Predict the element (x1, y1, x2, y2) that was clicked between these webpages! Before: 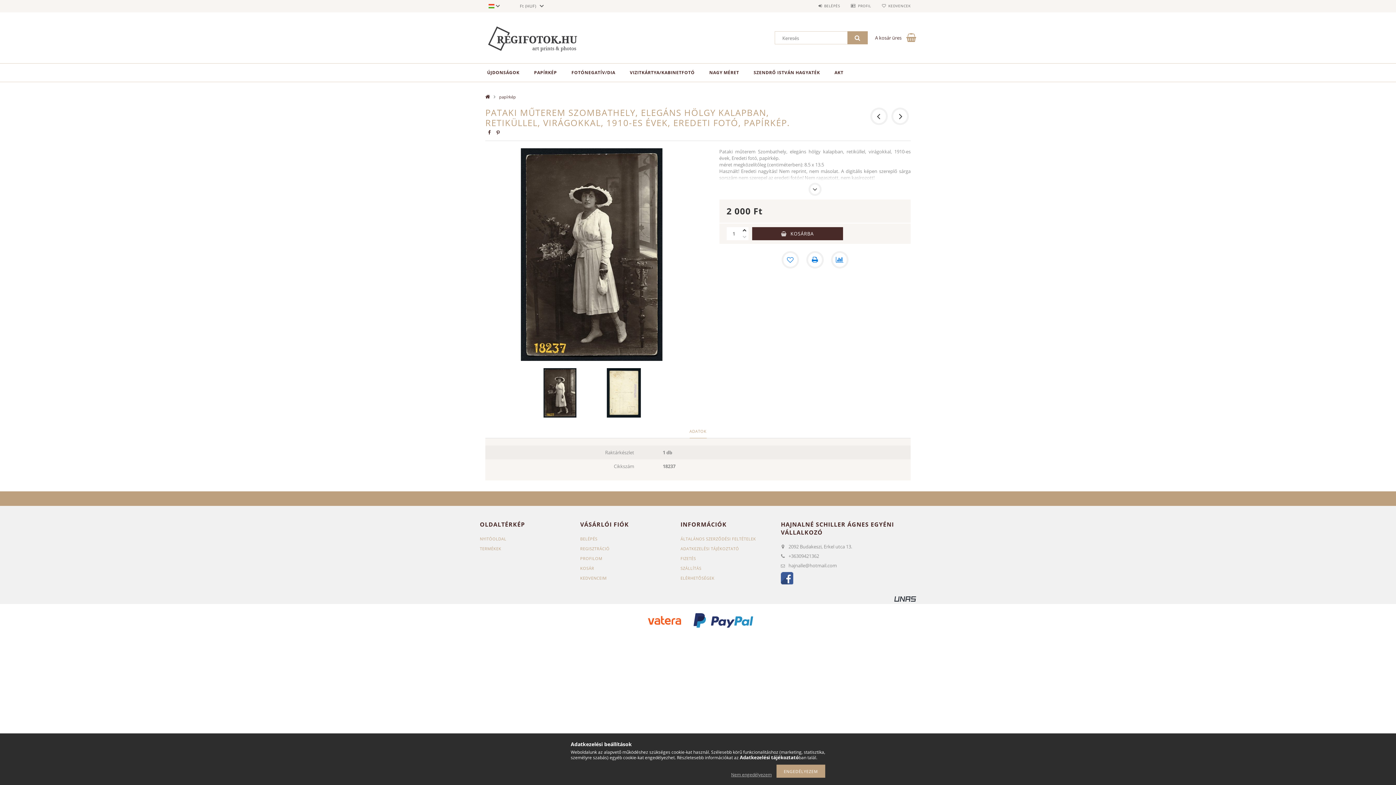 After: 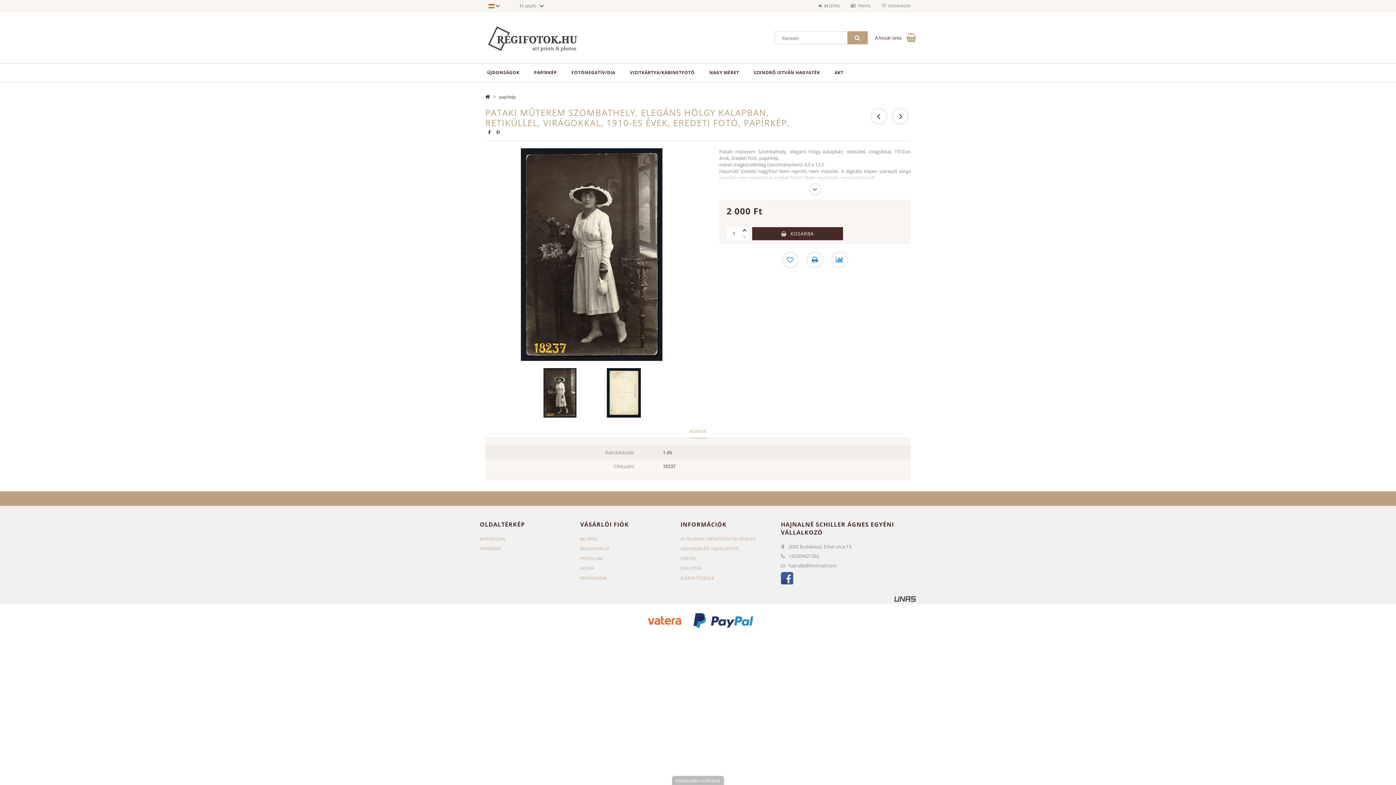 Action: bbox: (727, 772, 775, 778) label: Nem engedélyezem